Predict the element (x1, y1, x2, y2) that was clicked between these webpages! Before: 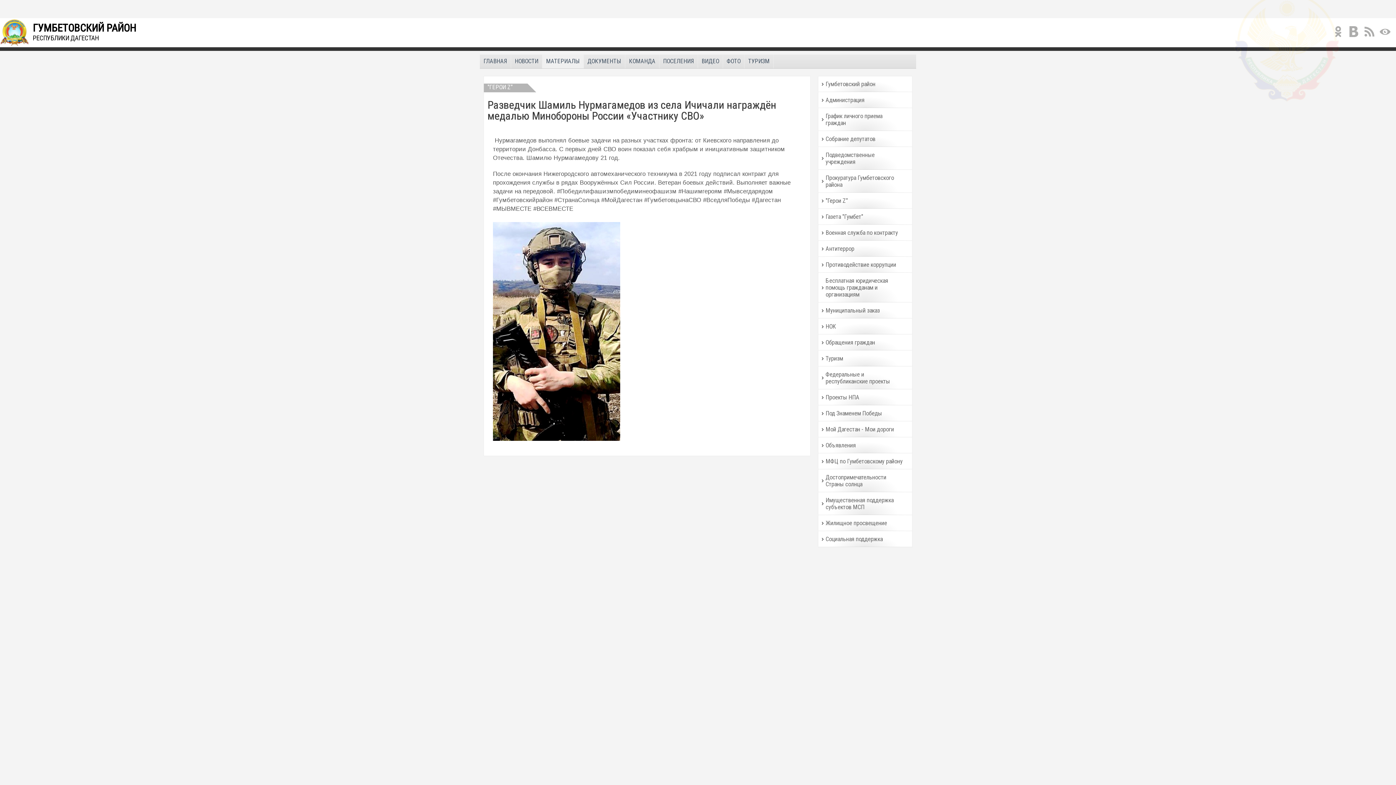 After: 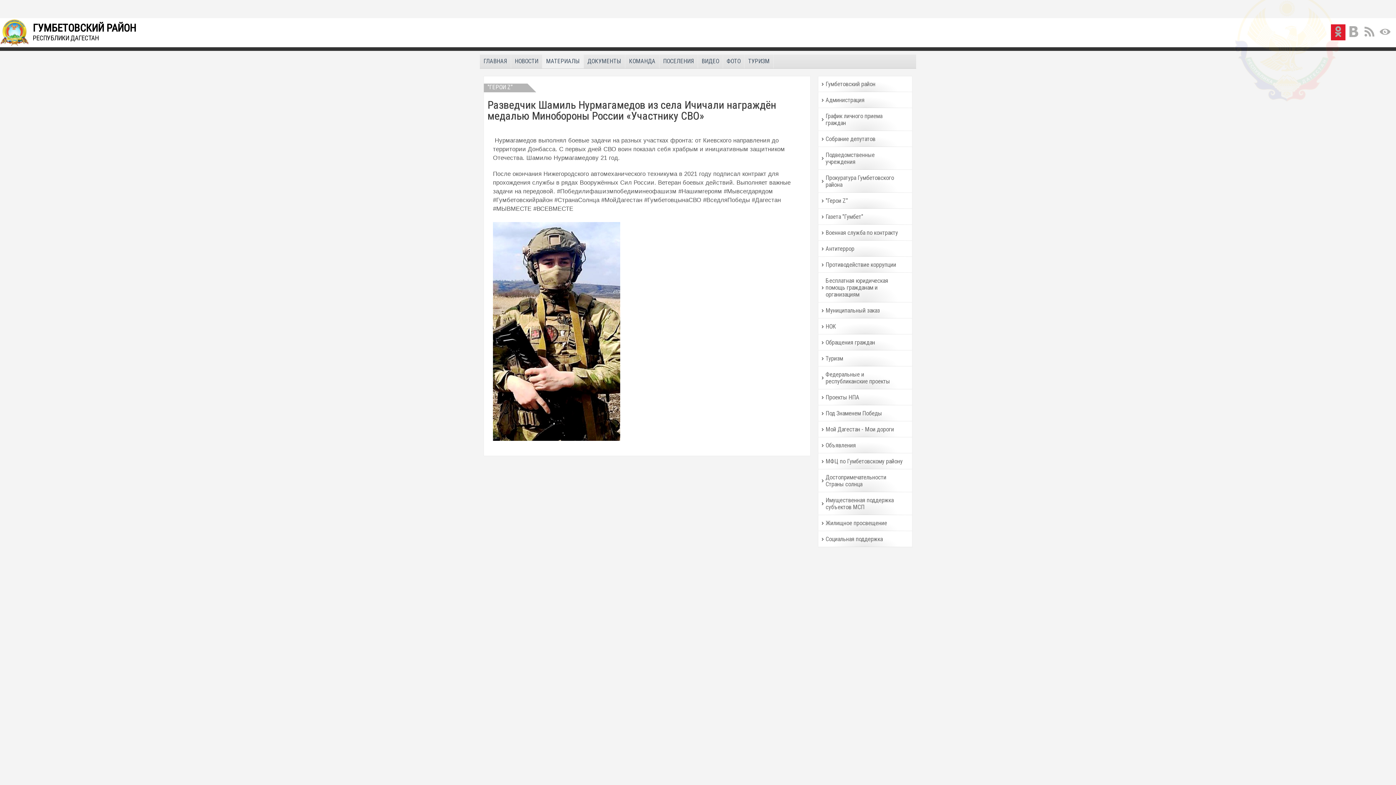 Action: bbox: (1333, 26, 1344, 37)